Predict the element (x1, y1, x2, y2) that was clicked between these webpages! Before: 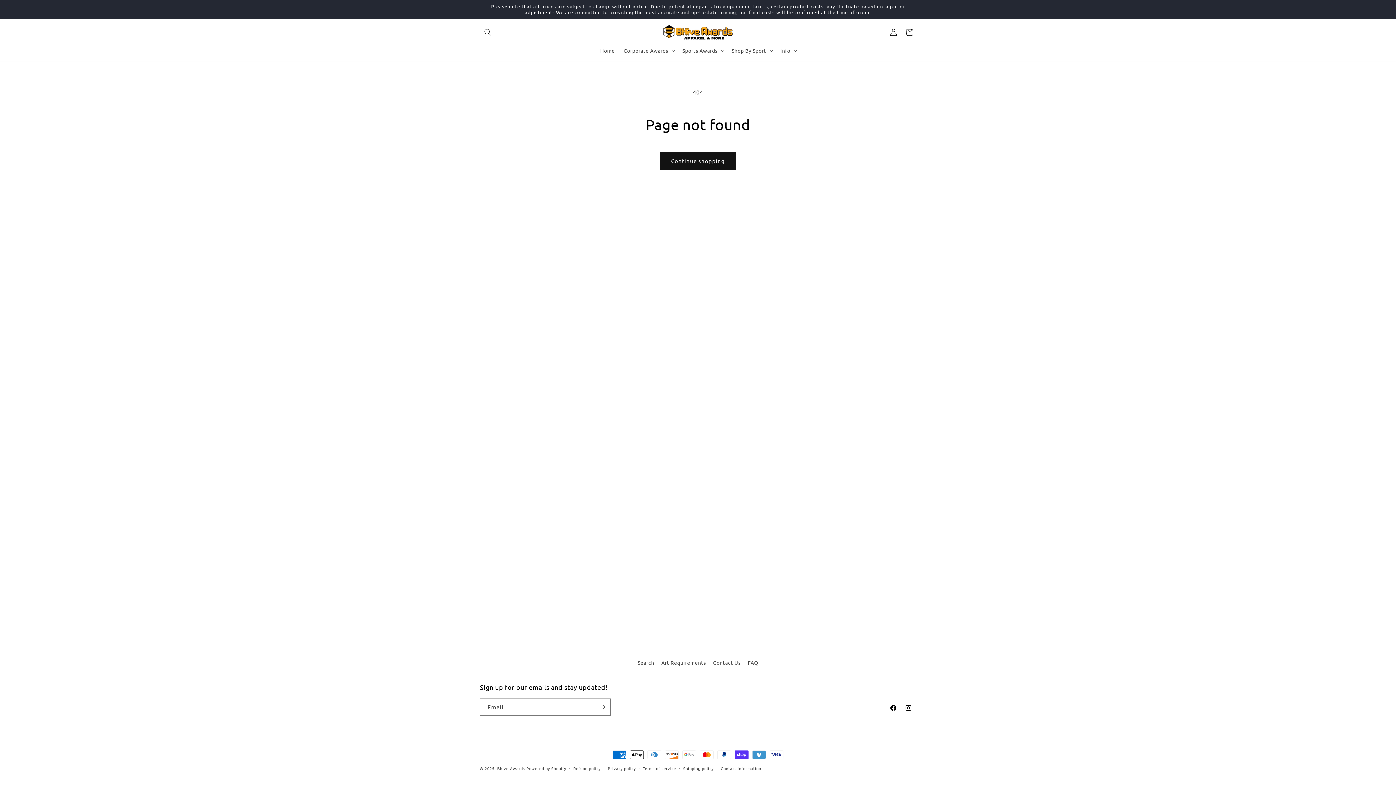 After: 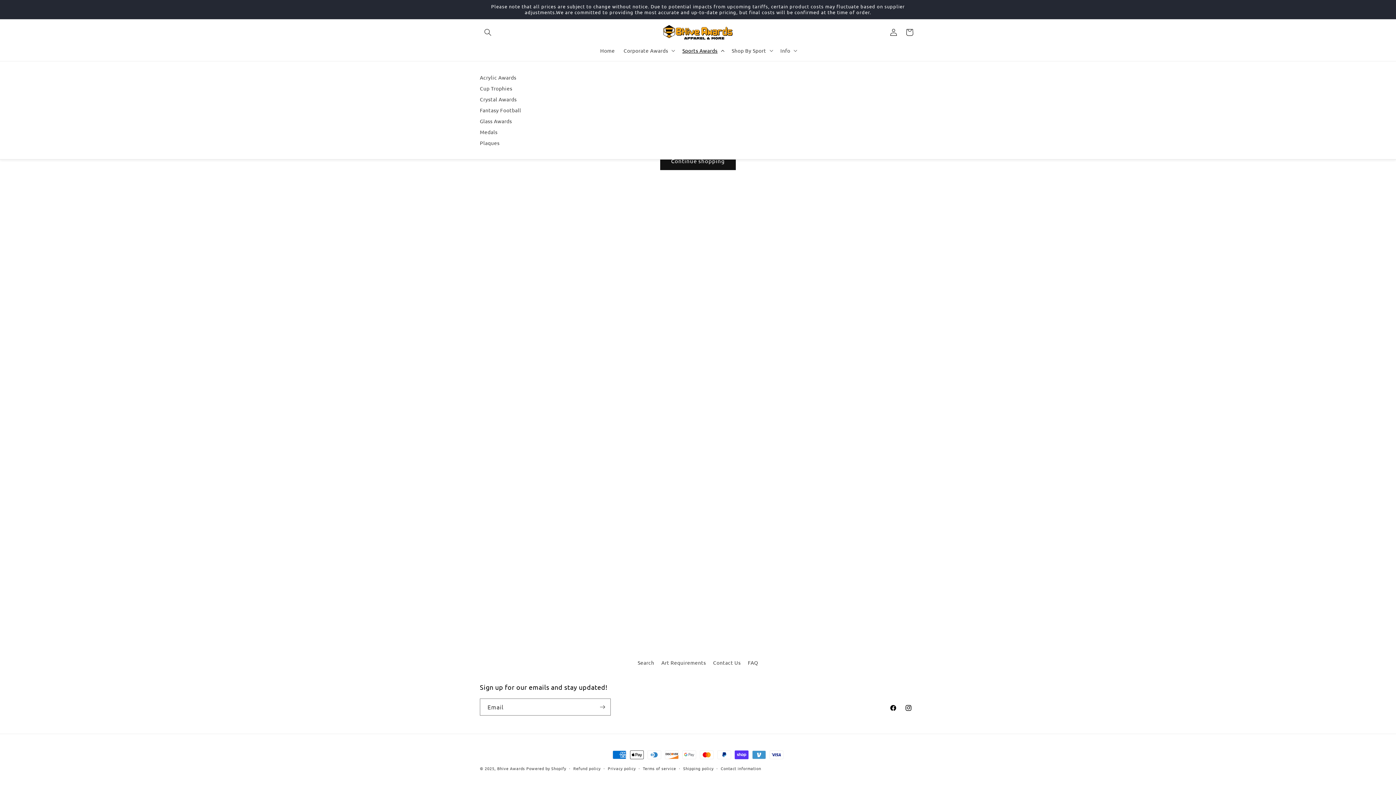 Action: label: Sports Awards bbox: (678, 42, 727, 58)